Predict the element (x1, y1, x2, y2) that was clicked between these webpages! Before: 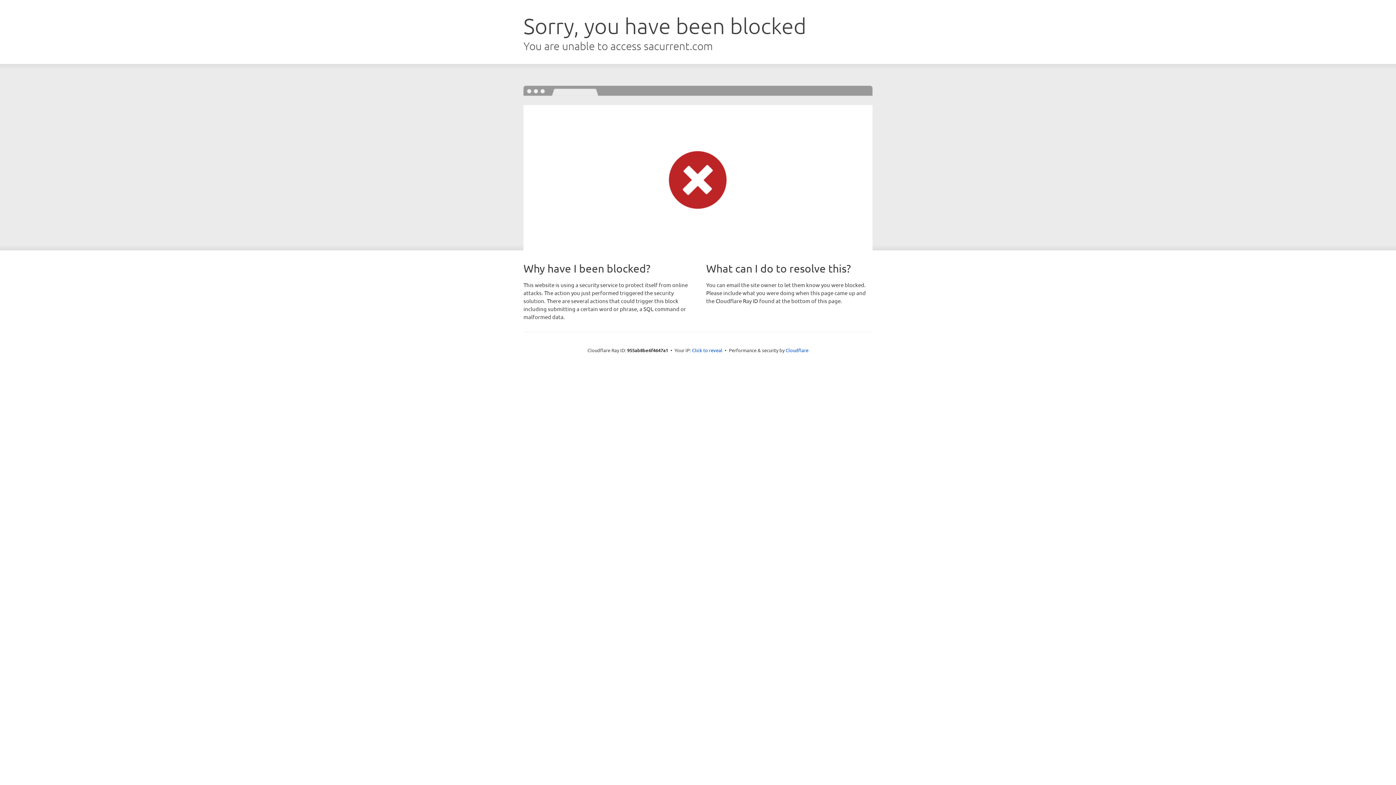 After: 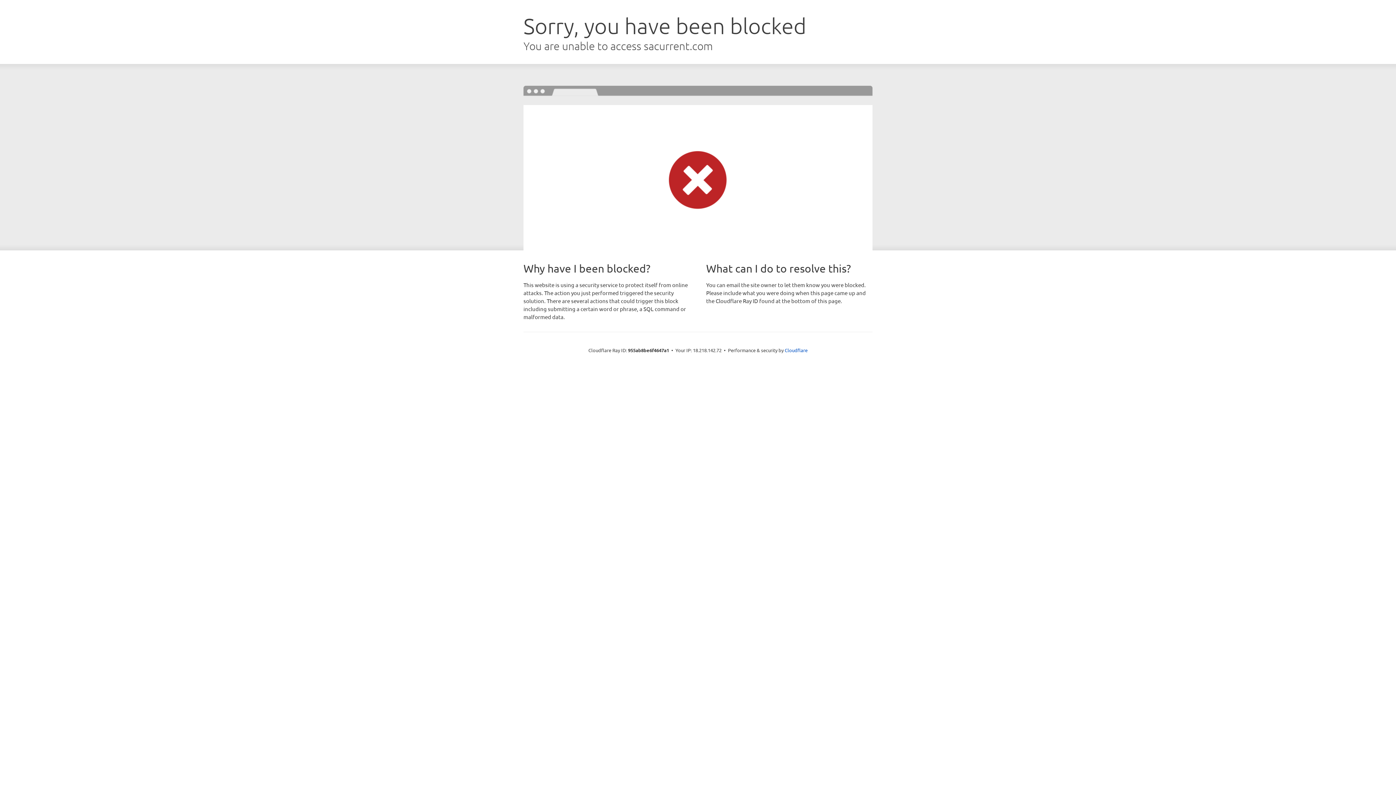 Action: label: Click to reveal bbox: (692, 346, 722, 353)